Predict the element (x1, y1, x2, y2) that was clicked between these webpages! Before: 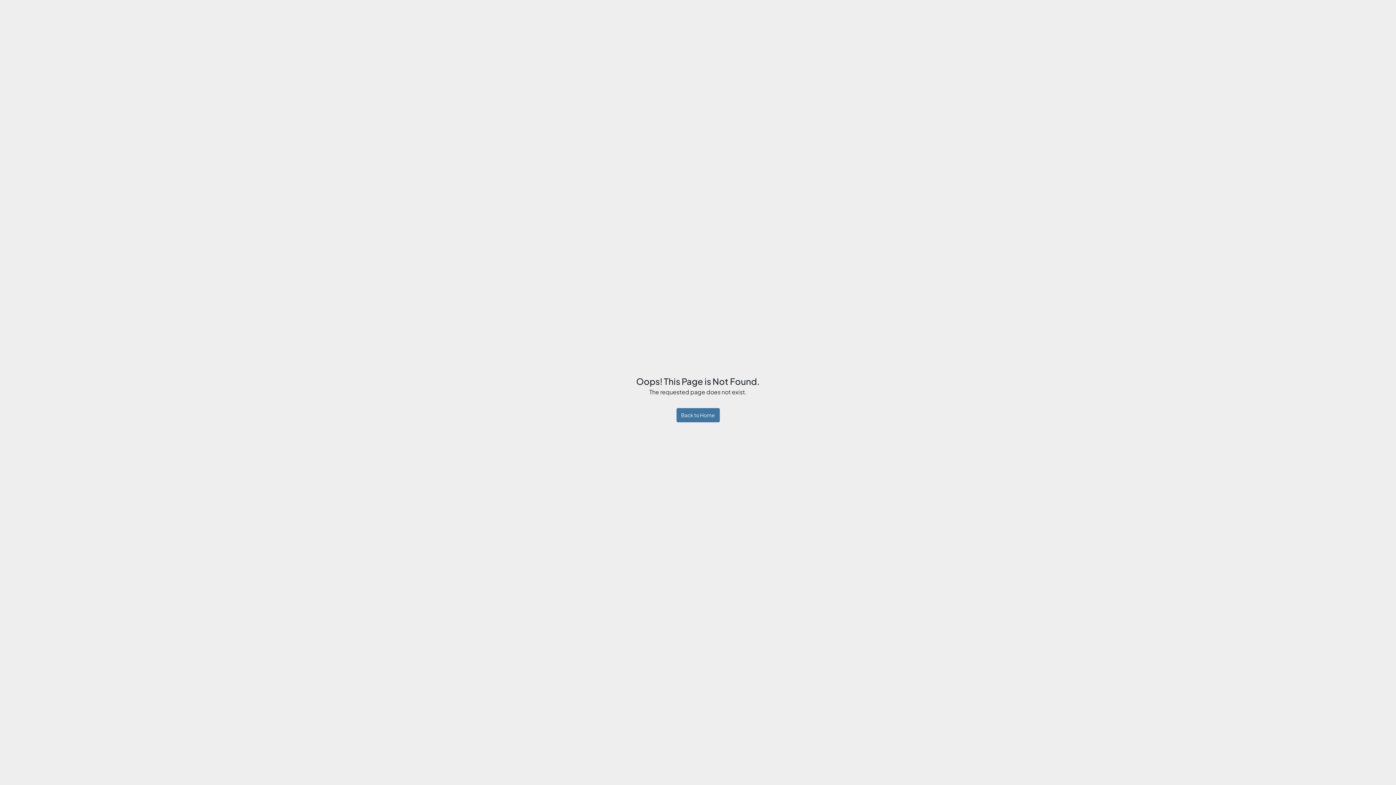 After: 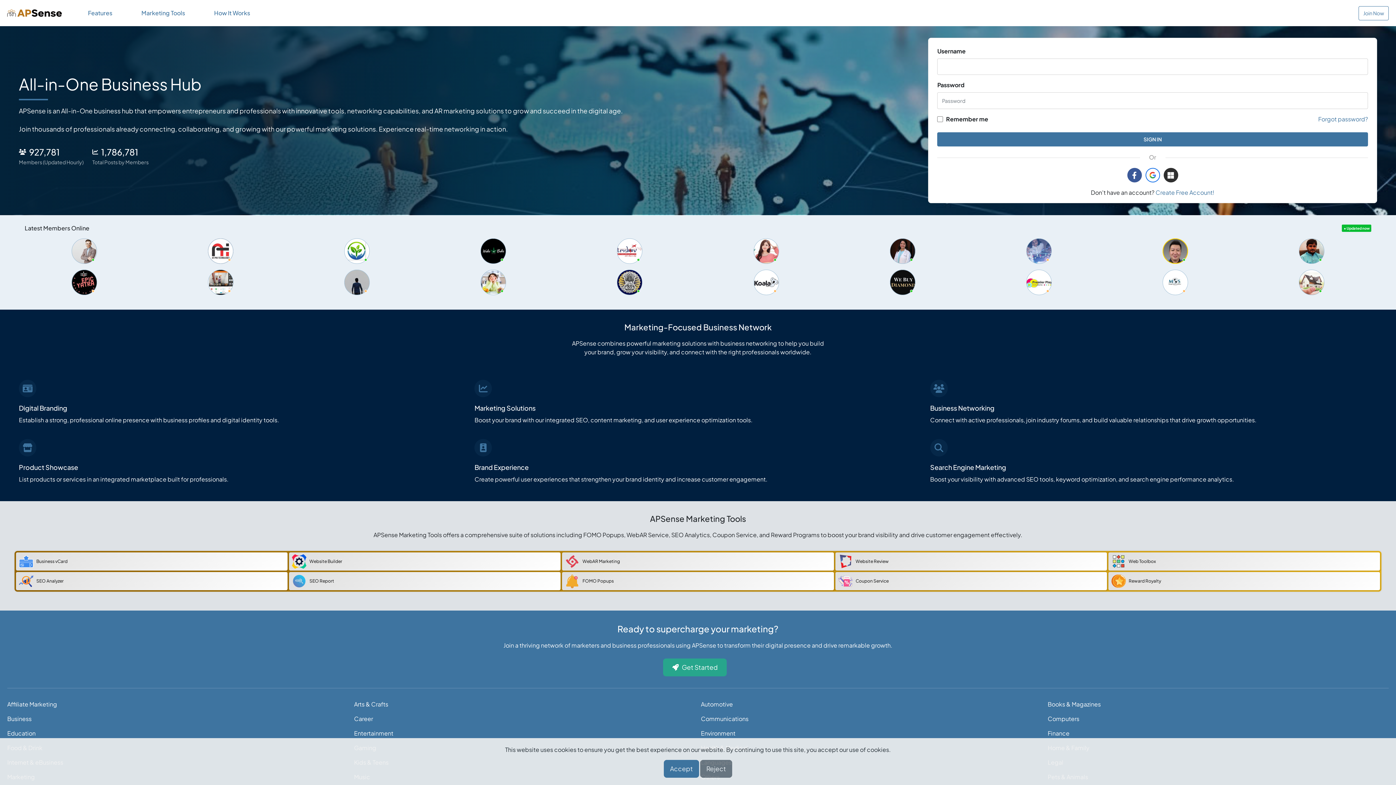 Action: label: Back to Home bbox: (676, 408, 719, 422)